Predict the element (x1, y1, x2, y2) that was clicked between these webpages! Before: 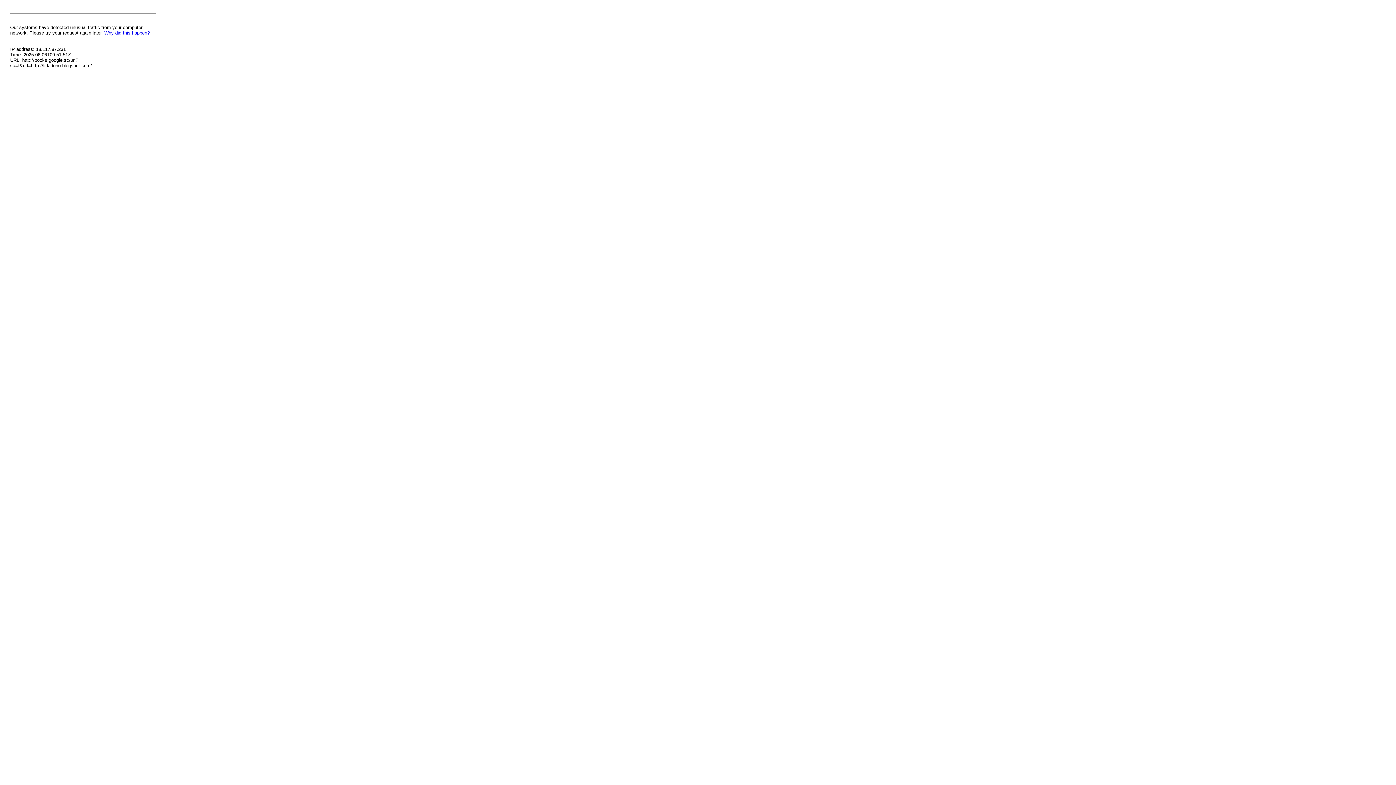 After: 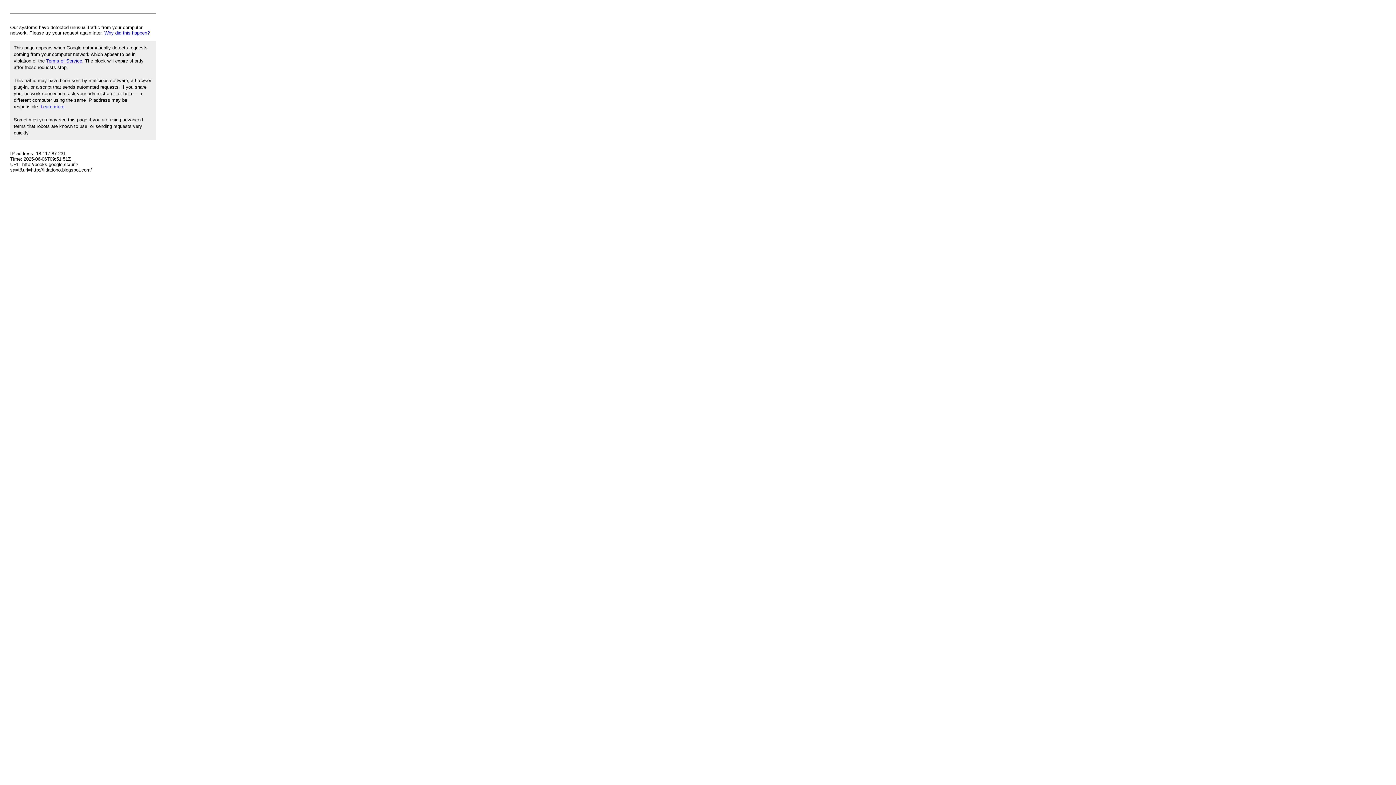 Action: bbox: (104, 30, 149, 35) label: Why did this happen?